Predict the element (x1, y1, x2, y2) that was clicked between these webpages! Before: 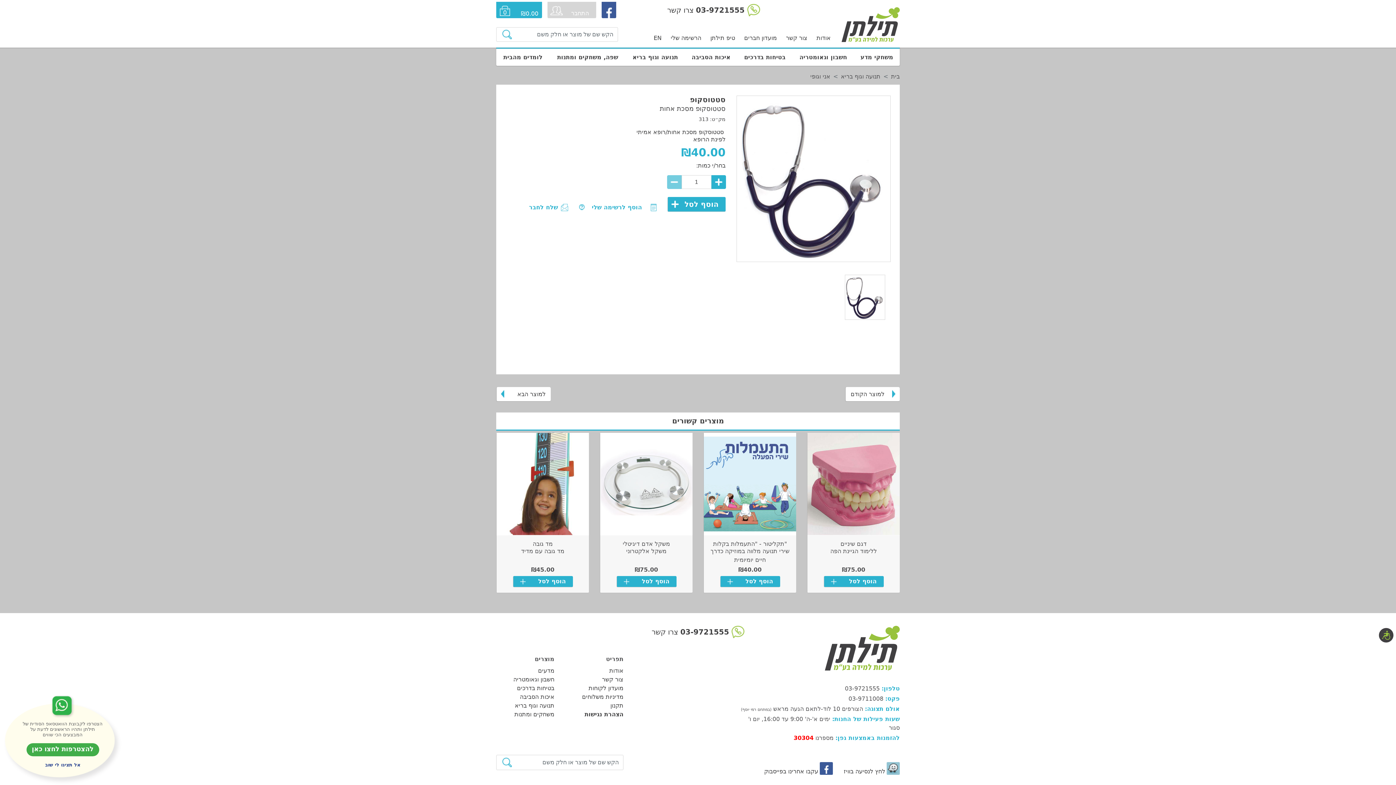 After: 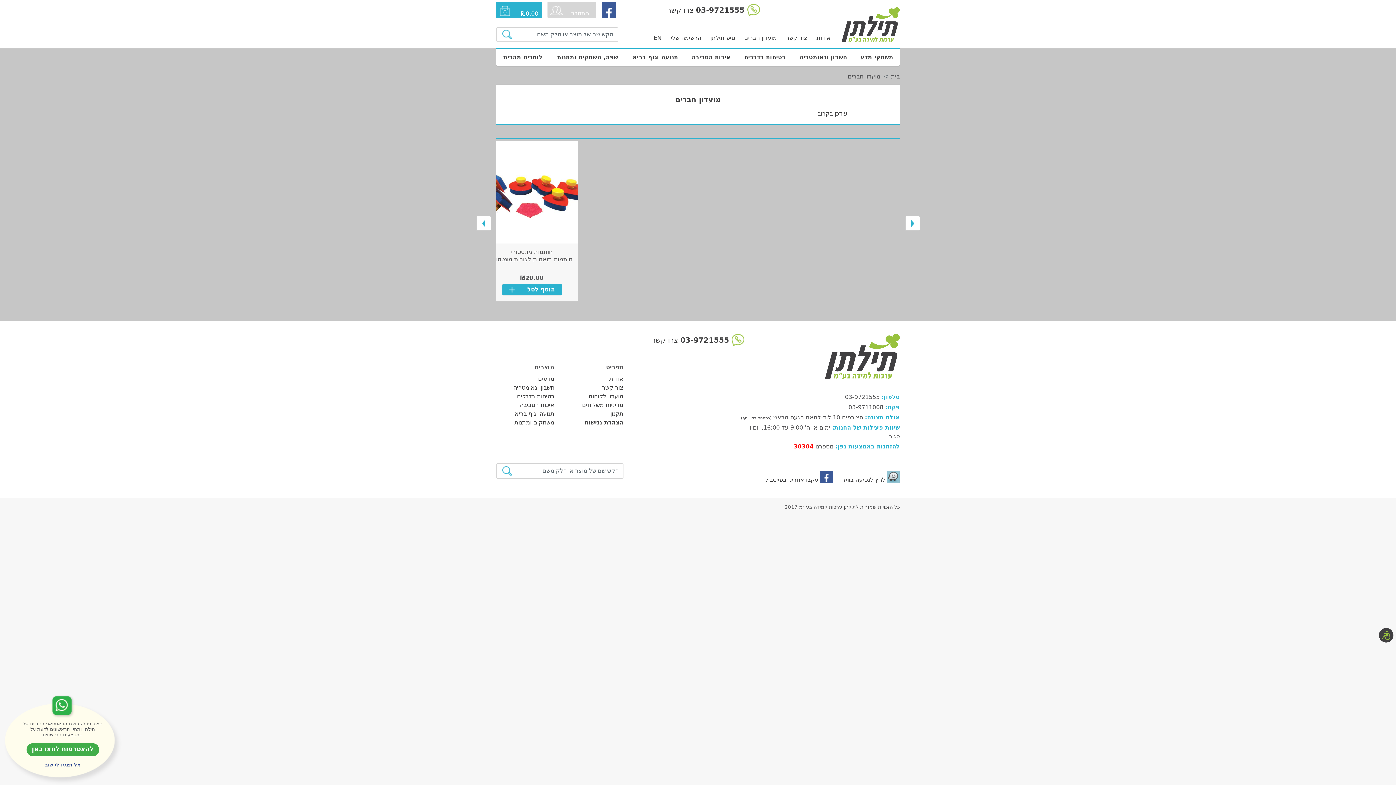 Action: label: מועדון חברים bbox: (744, 34, 777, 41)